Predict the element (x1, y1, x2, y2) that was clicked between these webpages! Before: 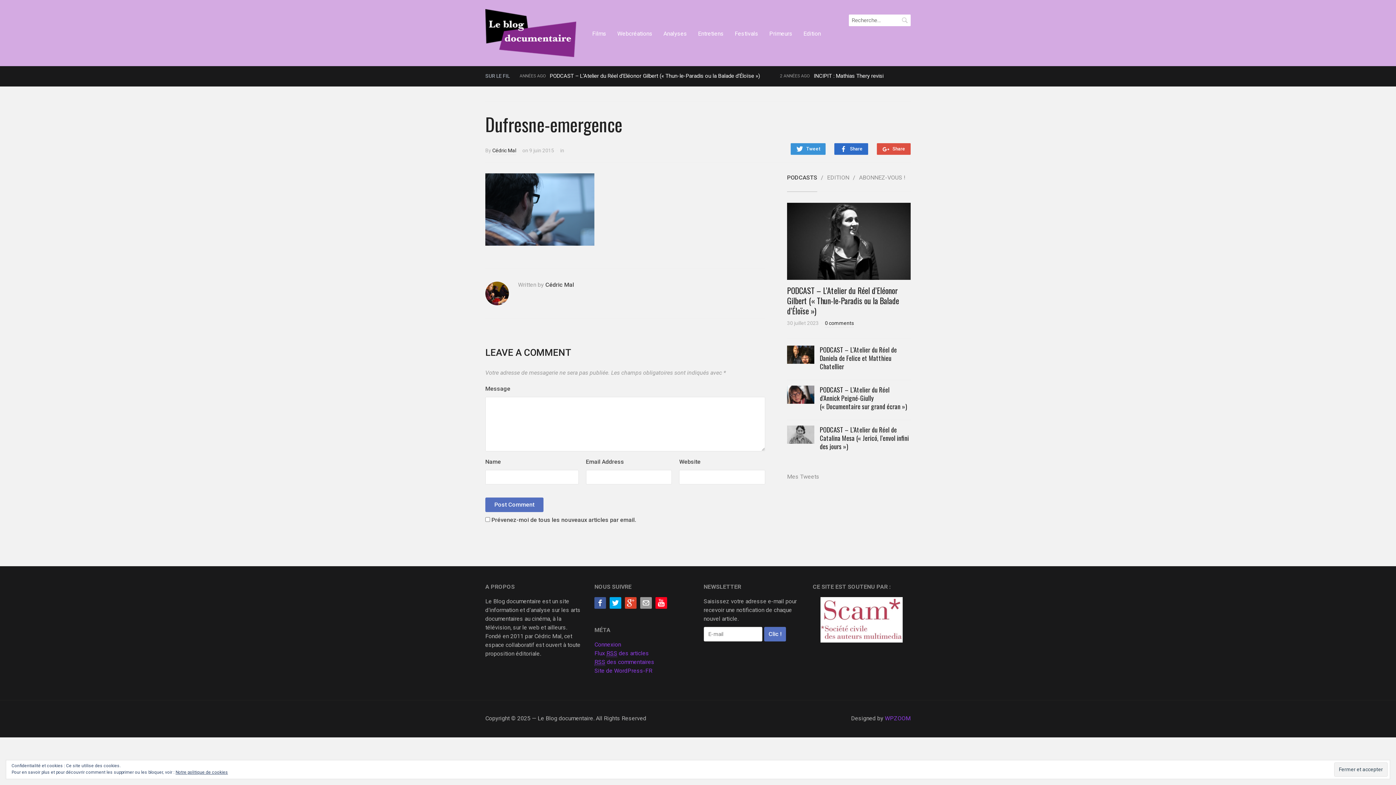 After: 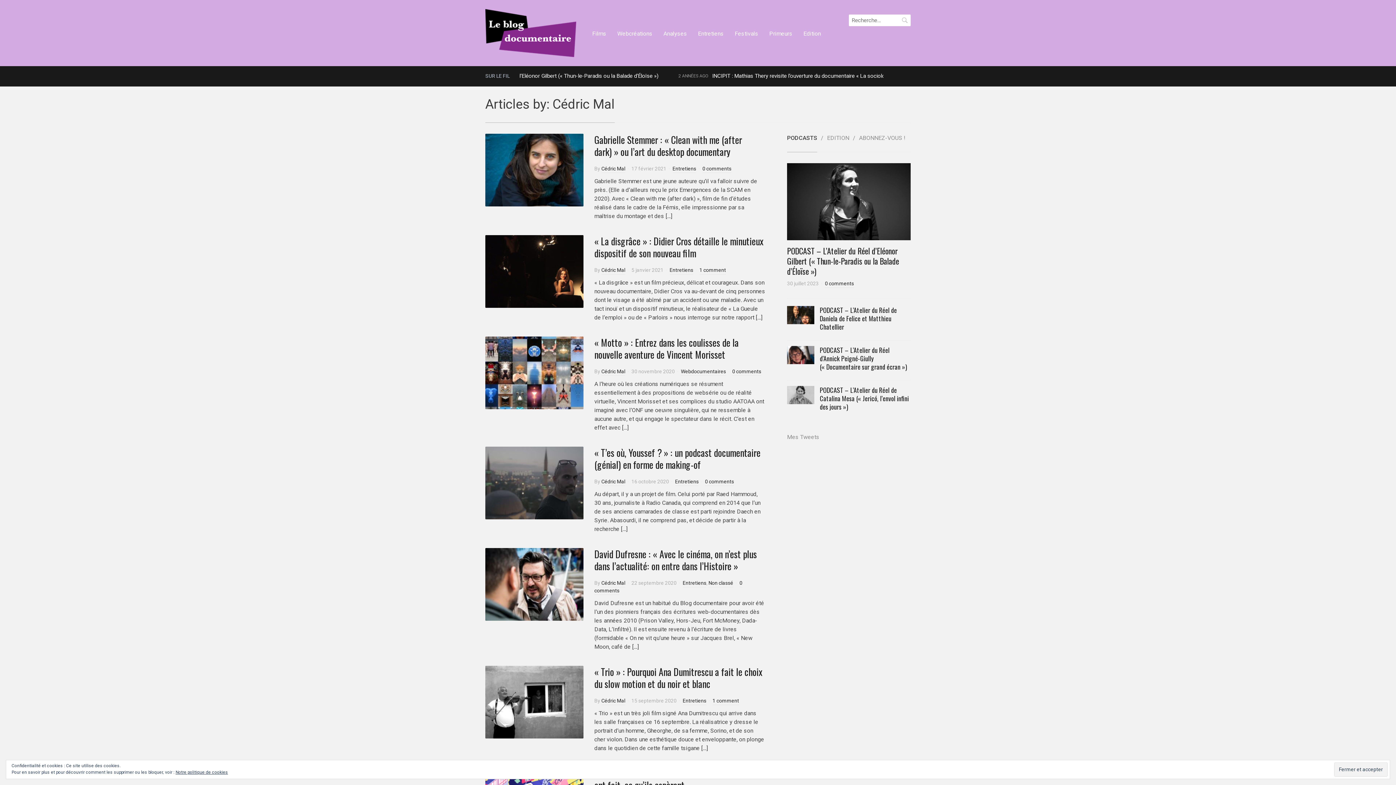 Action: label: Cédric Mal bbox: (545, 281, 574, 288)